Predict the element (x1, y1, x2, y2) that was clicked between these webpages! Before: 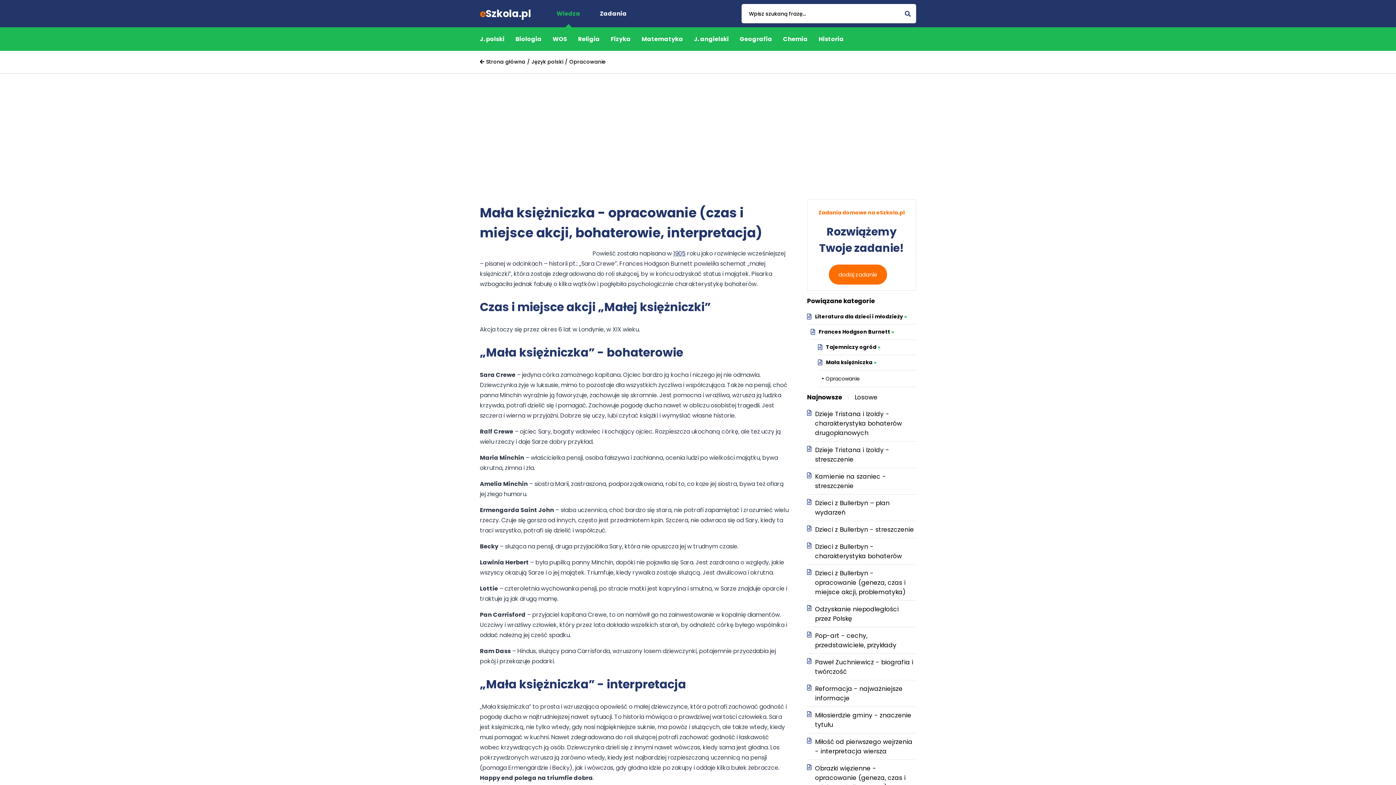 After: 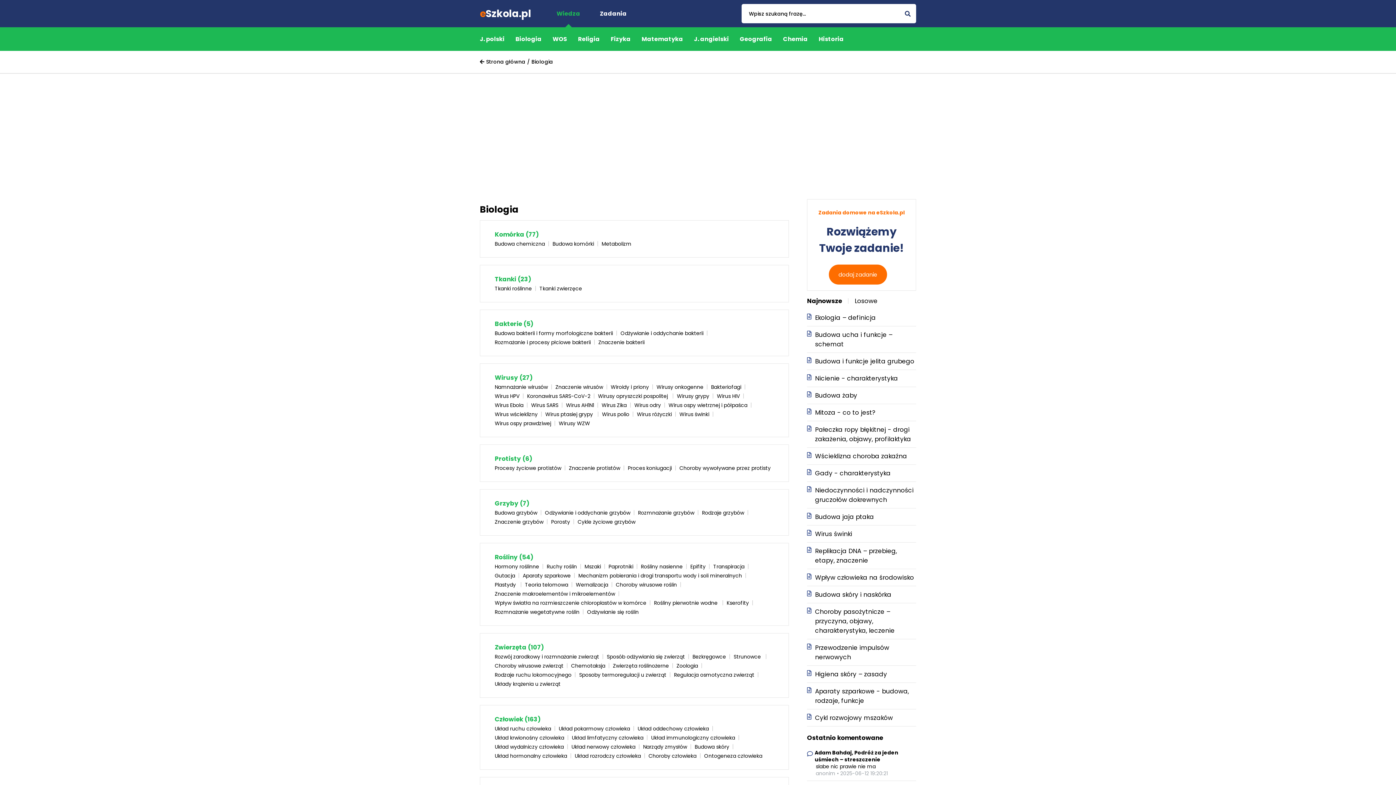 Action: bbox: (515, 27, 541, 50) label: Biologia